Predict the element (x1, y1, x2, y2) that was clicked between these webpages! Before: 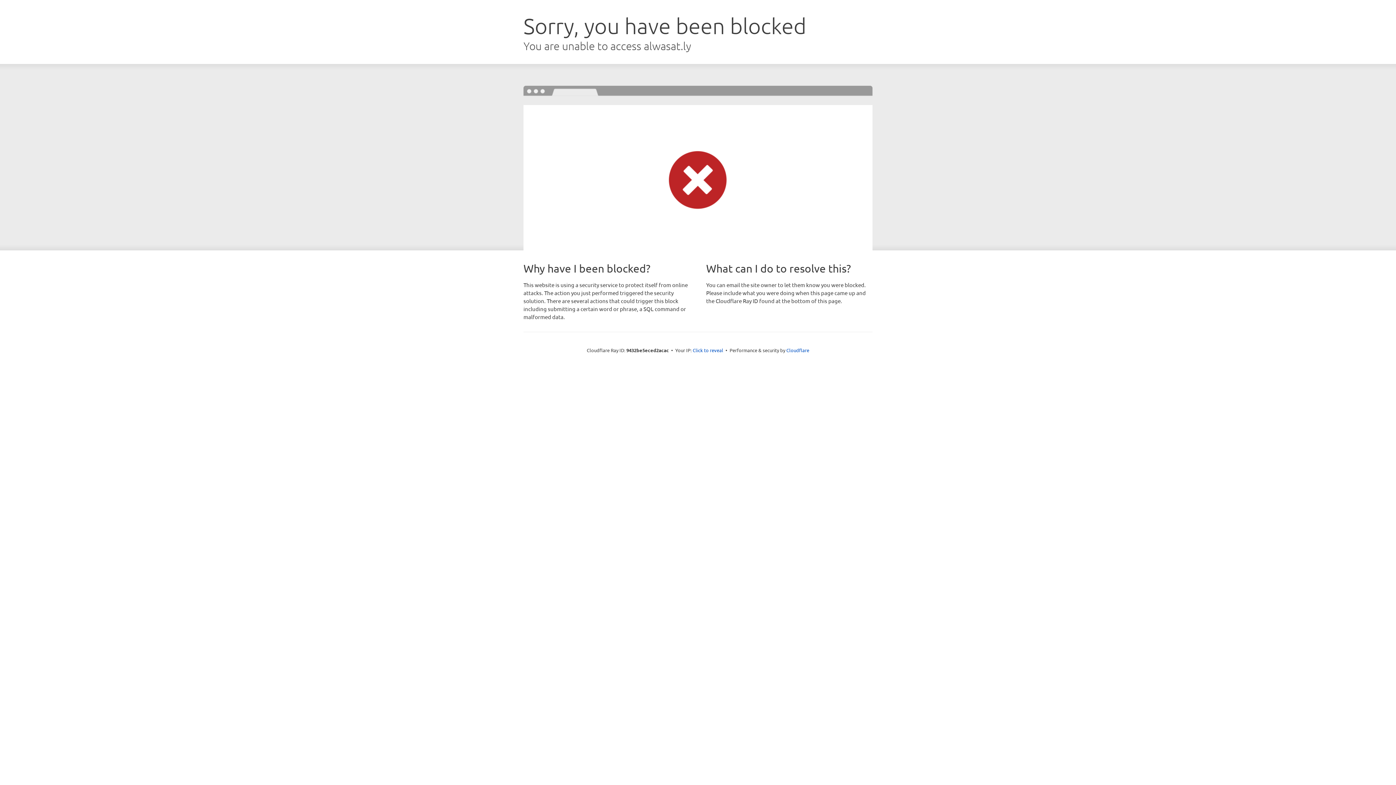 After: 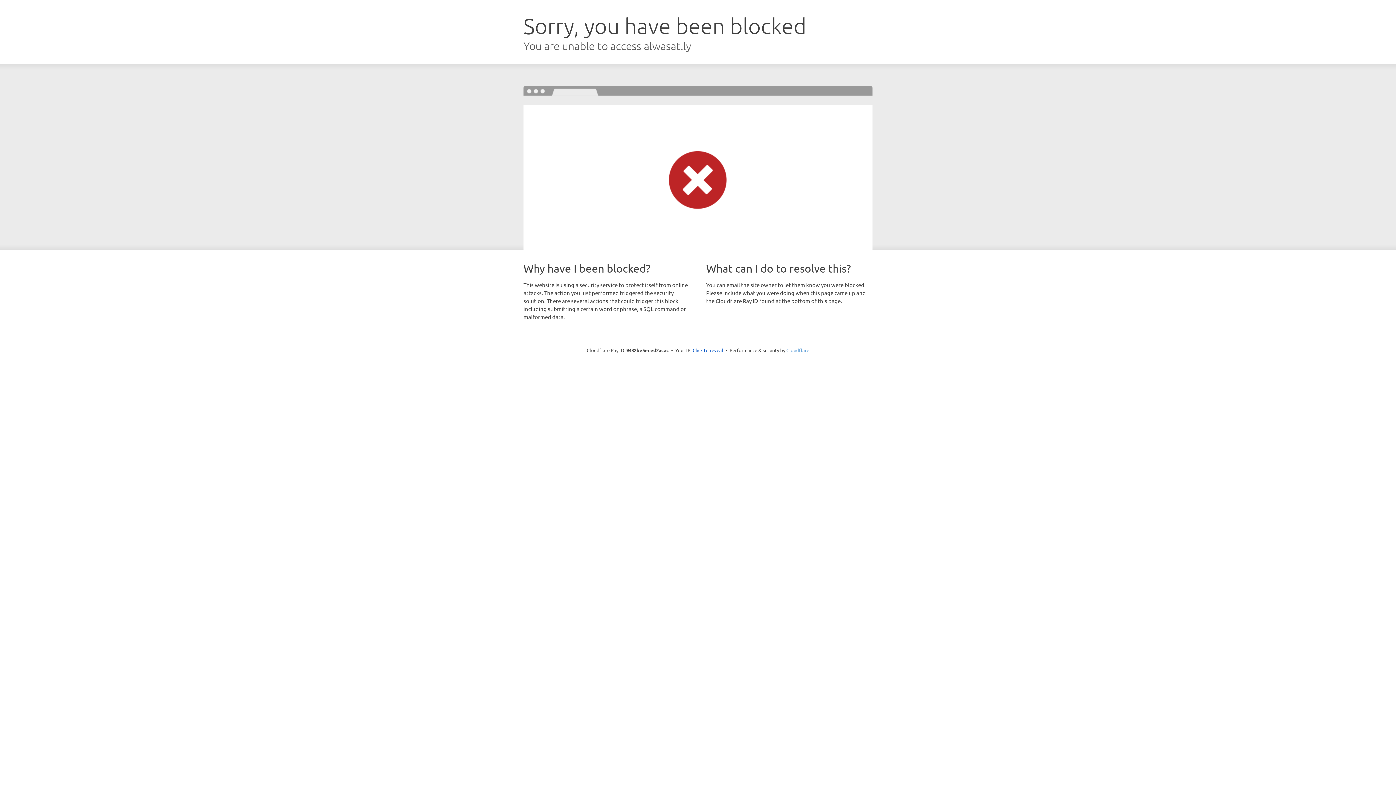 Action: label: Cloudflare bbox: (786, 347, 809, 353)